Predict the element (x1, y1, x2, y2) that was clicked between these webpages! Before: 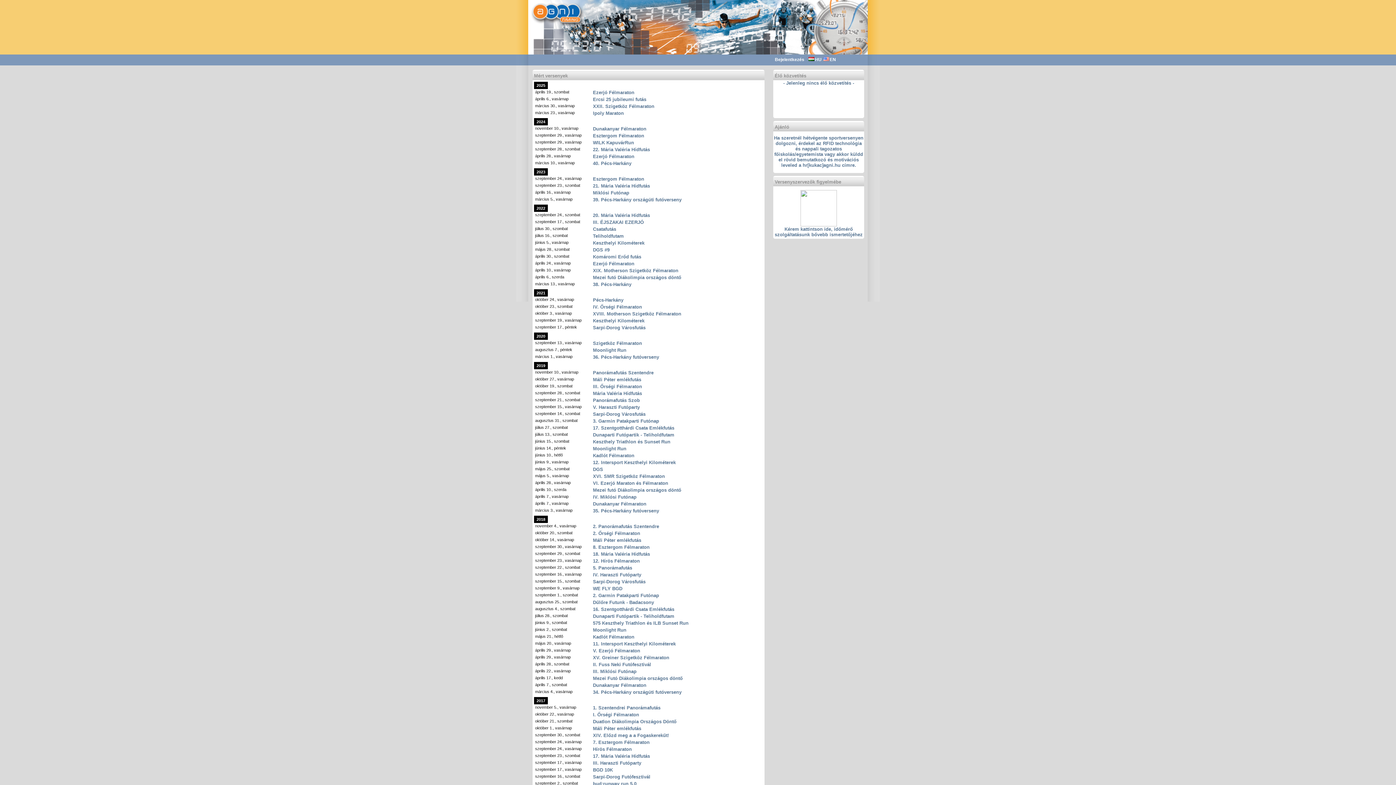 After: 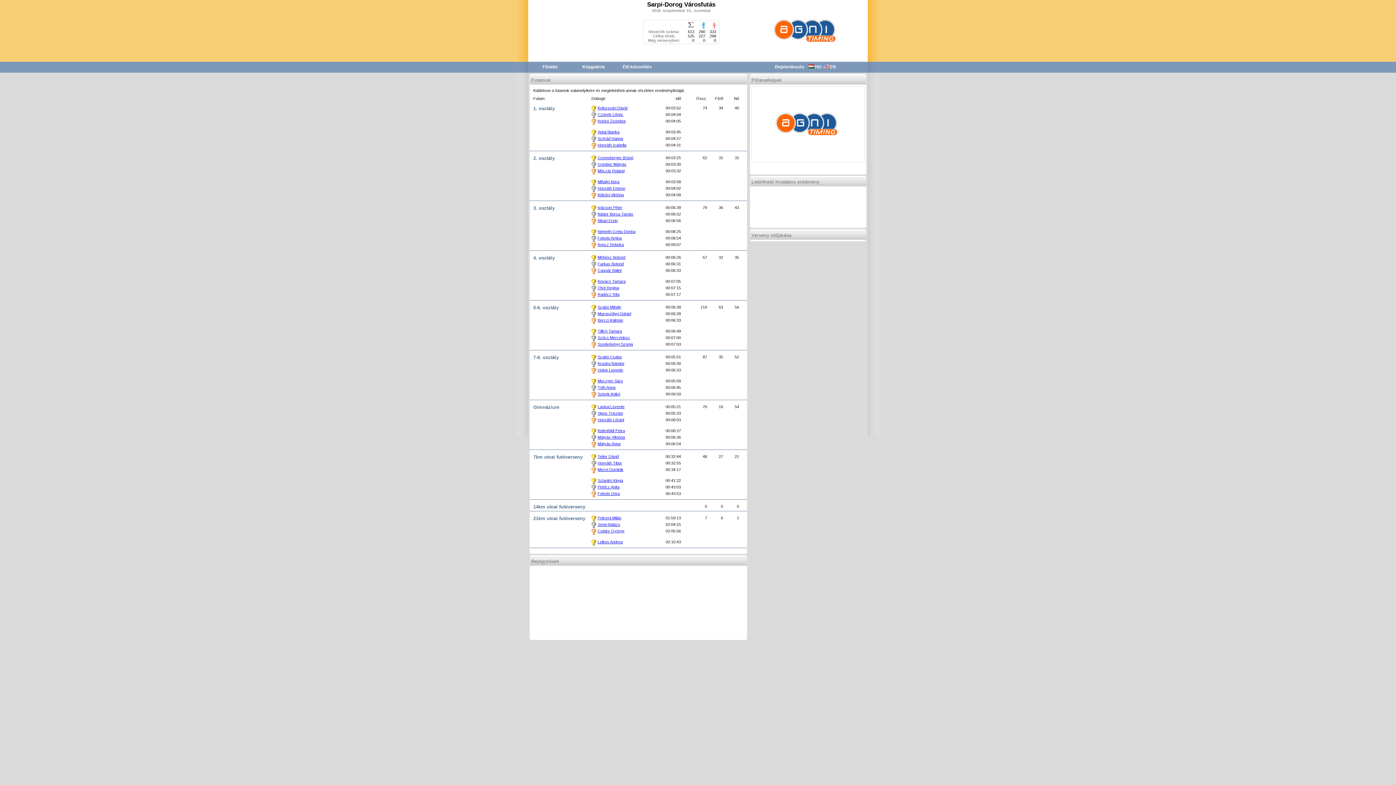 Action: bbox: (593, 579, 645, 584) label: Sarpi-Dorog Városfutás